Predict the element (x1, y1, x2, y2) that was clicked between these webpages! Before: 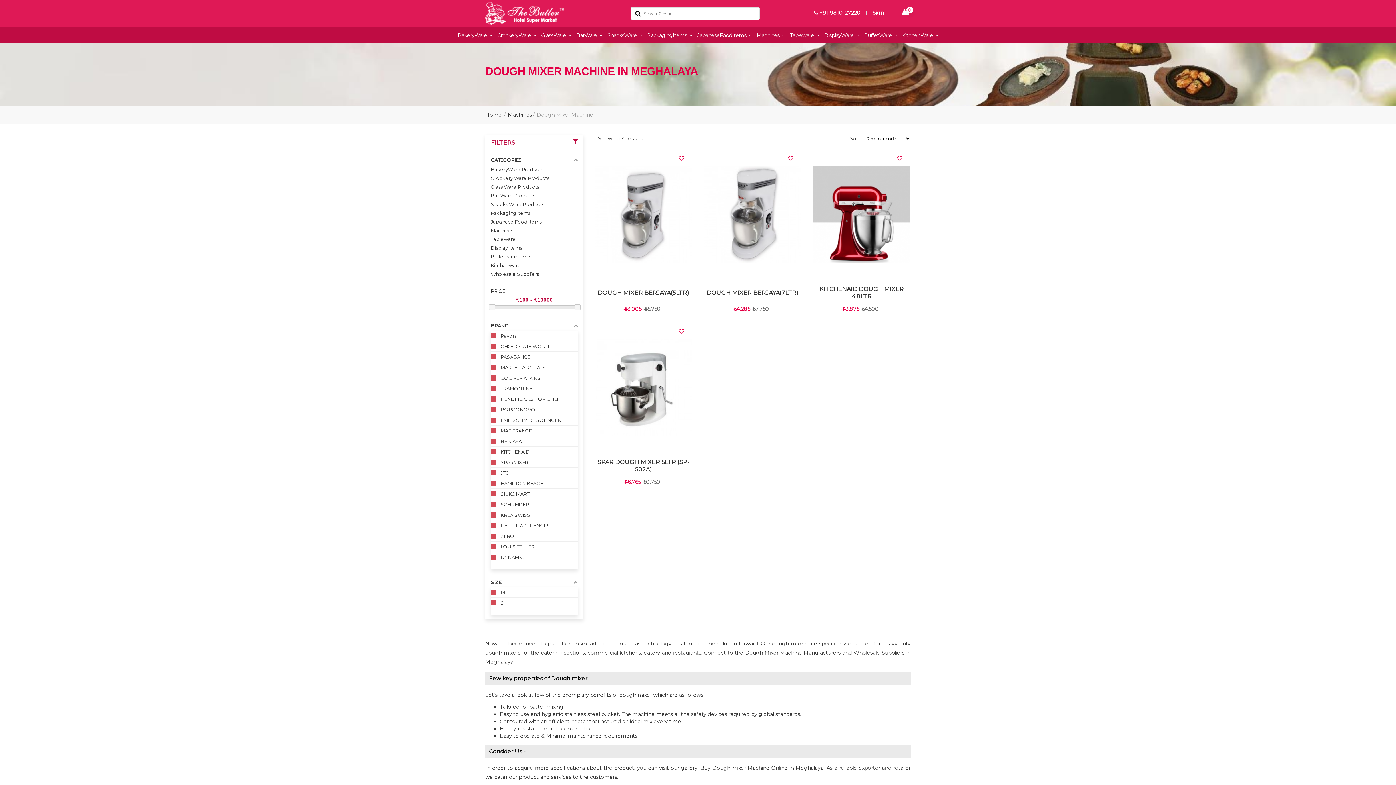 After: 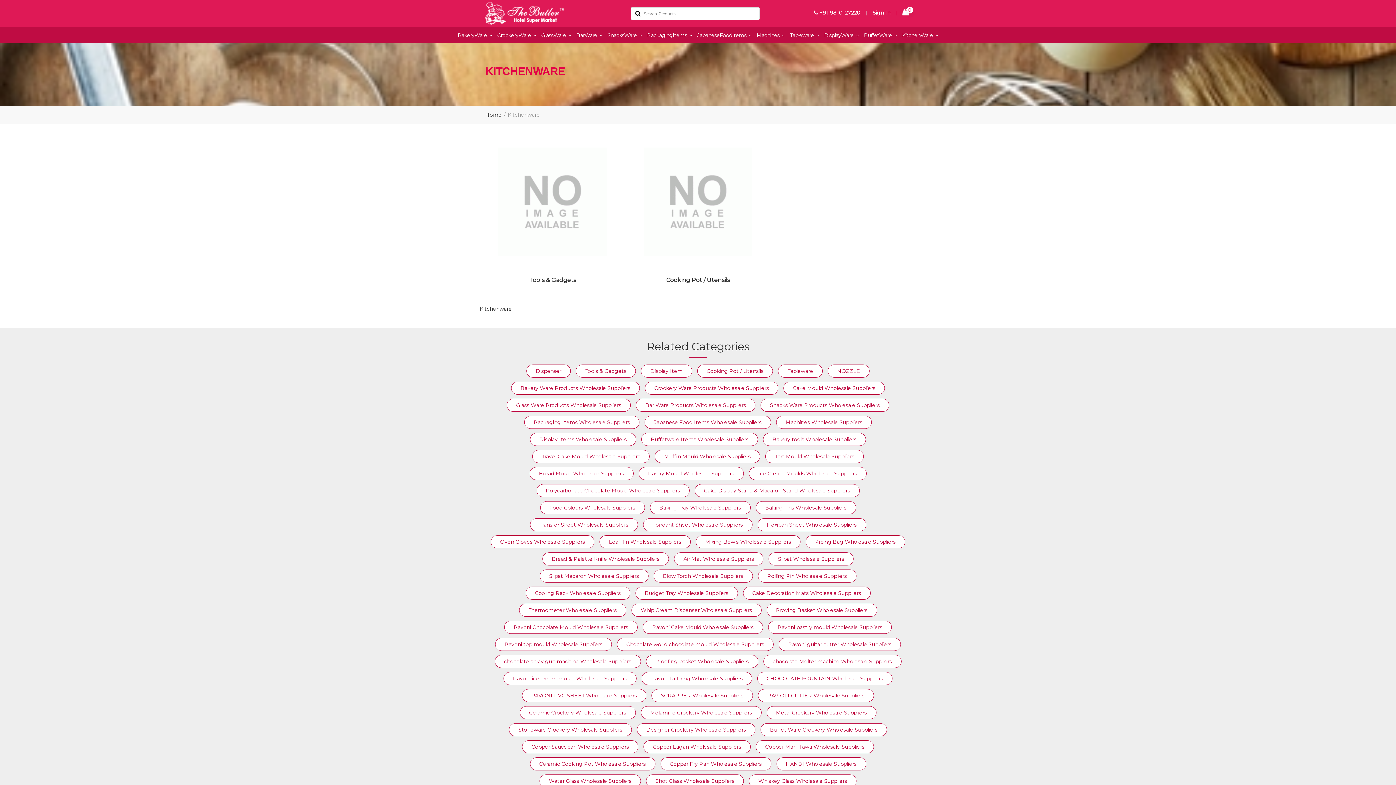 Action: bbox: (900, 27, 940, 43) label: KitchenWare 